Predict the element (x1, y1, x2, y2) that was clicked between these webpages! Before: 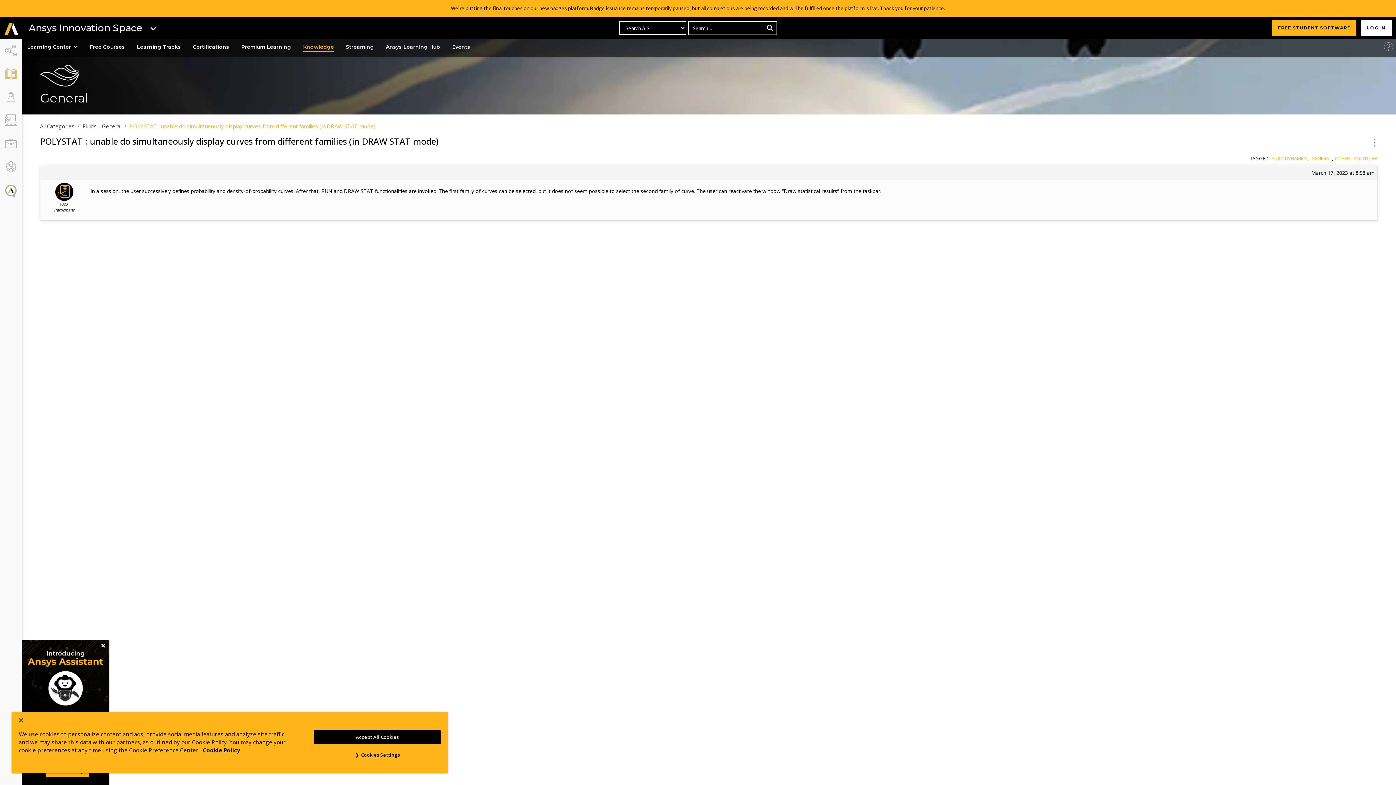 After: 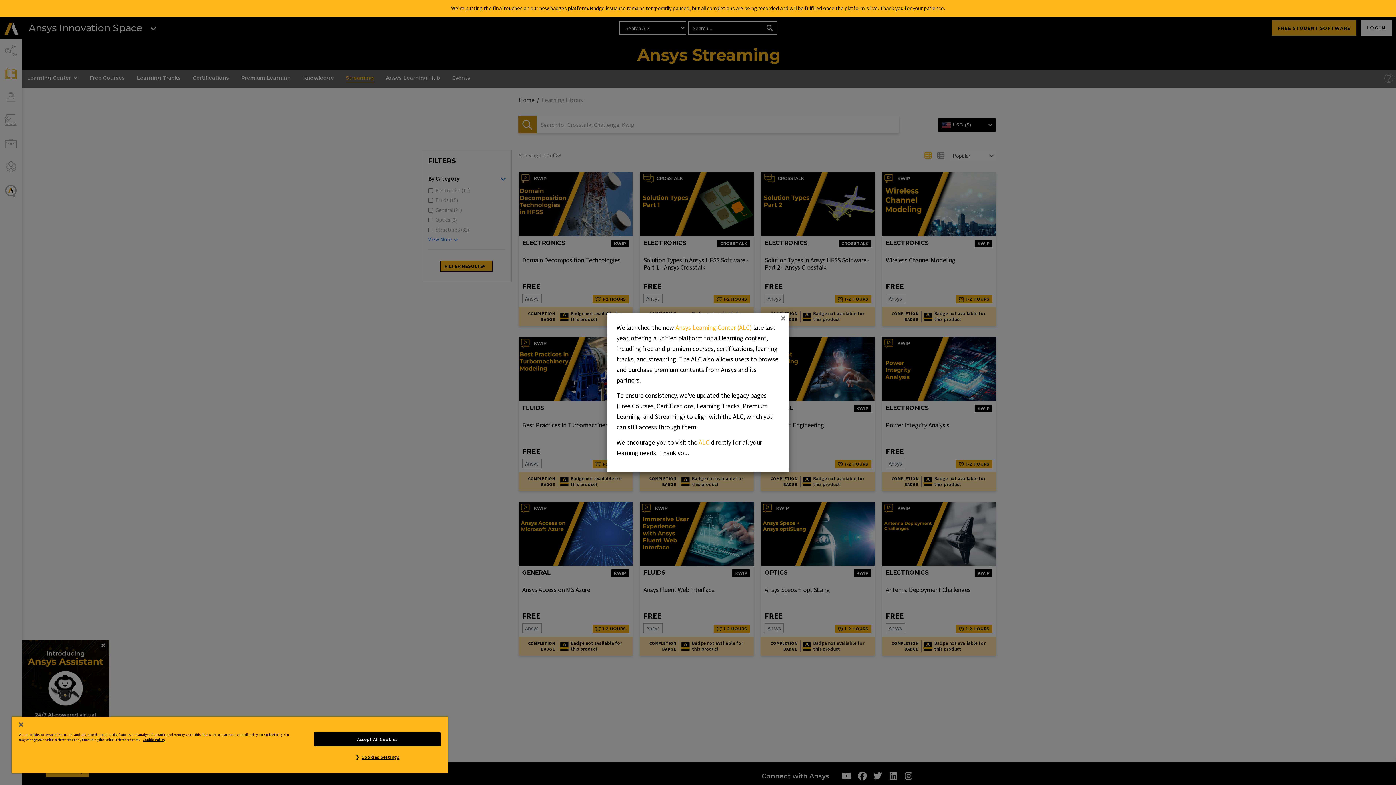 Action: label: Streaming bbox: (342, 41, 377, 53)